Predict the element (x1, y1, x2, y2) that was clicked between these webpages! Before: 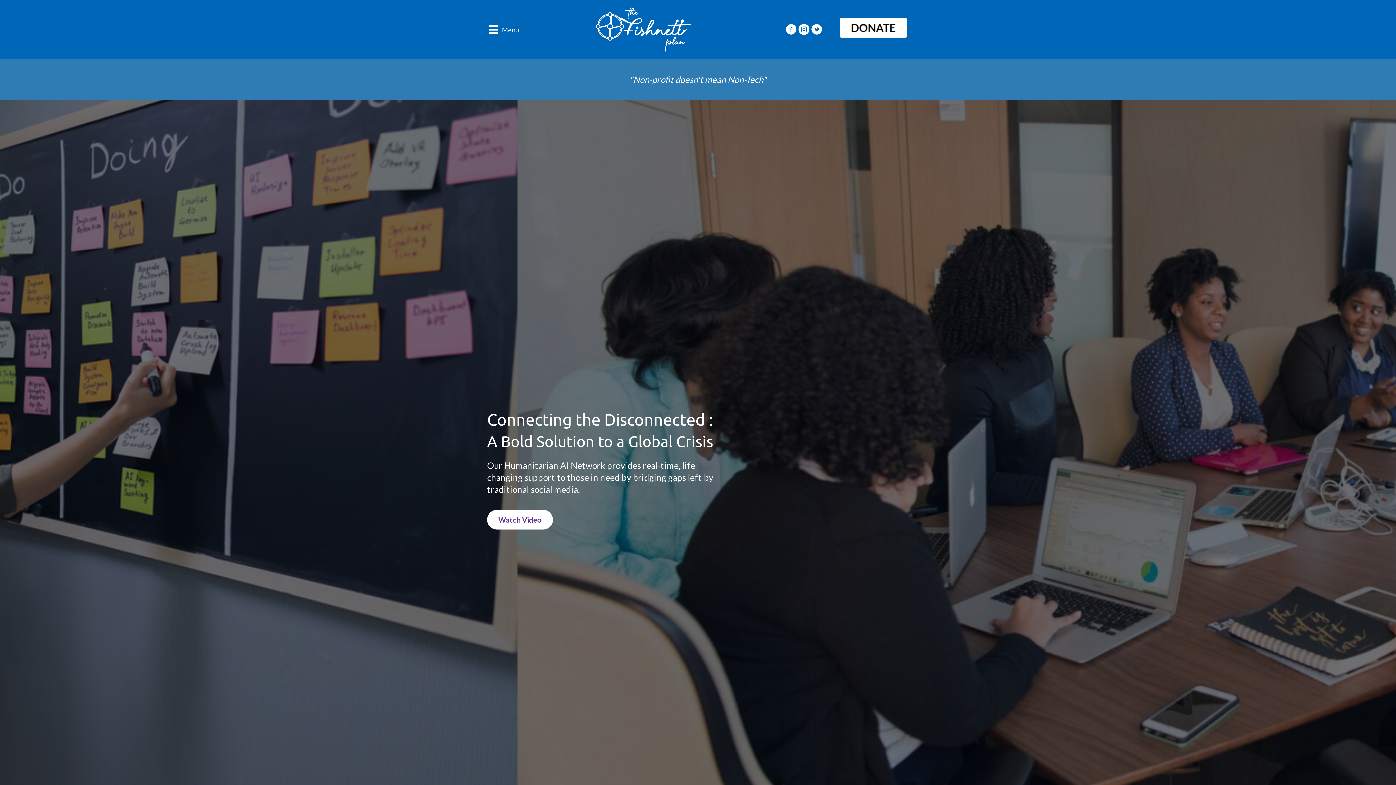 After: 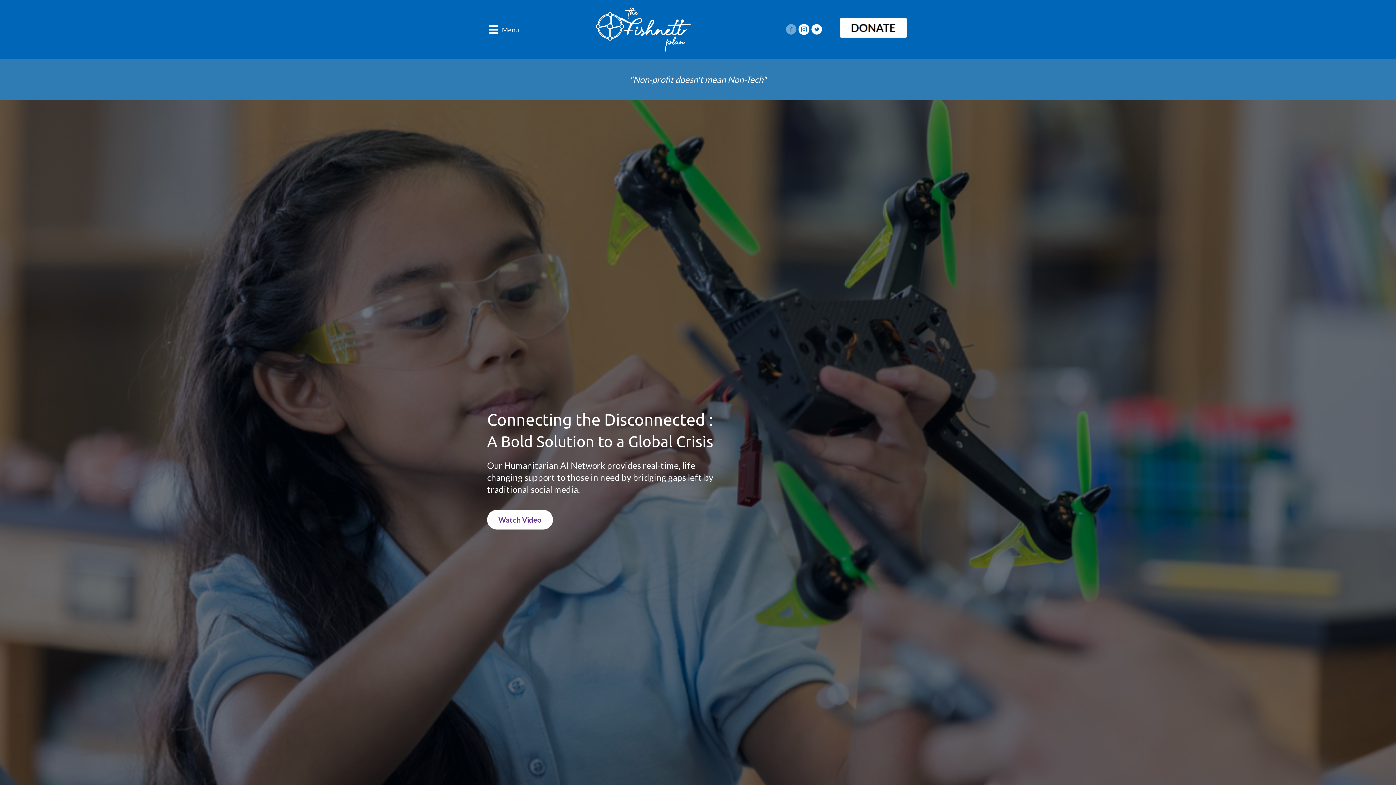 Action: bbox: (786, 23, 796, 34)